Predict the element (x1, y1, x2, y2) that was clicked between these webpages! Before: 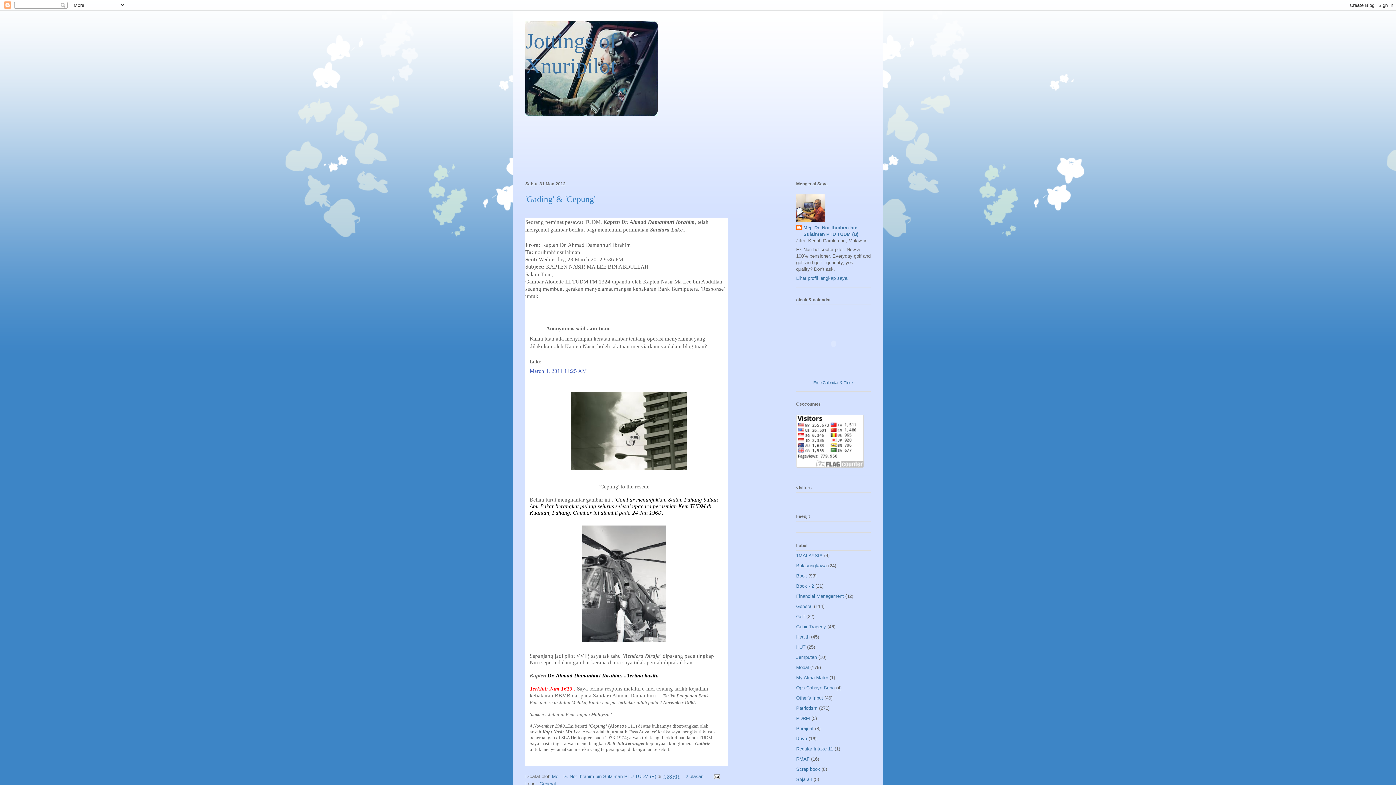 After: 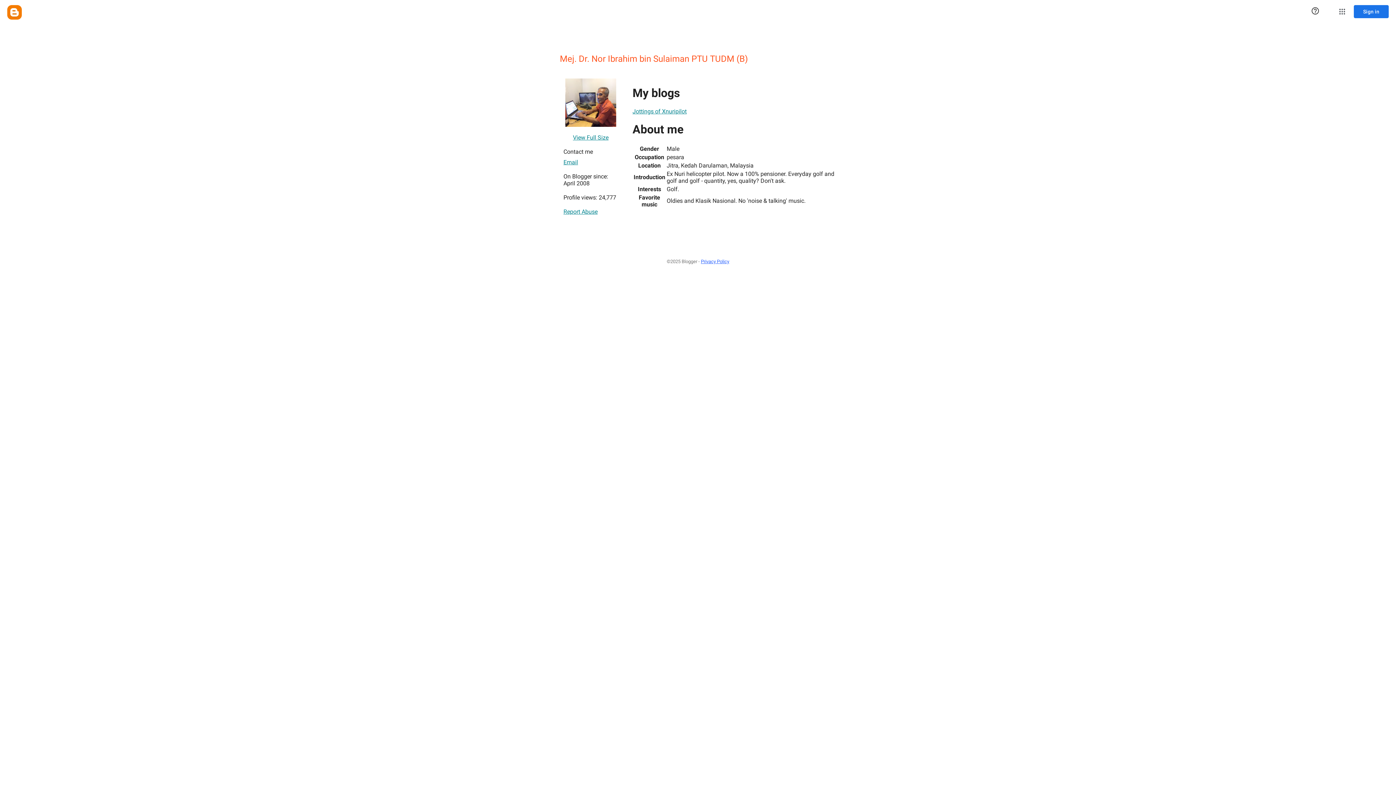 Action: label: Mej. Dr. Nor Ibrahim bin Sulaiman PTU TUDM (B) bbox: (796, 224, 870, 237)